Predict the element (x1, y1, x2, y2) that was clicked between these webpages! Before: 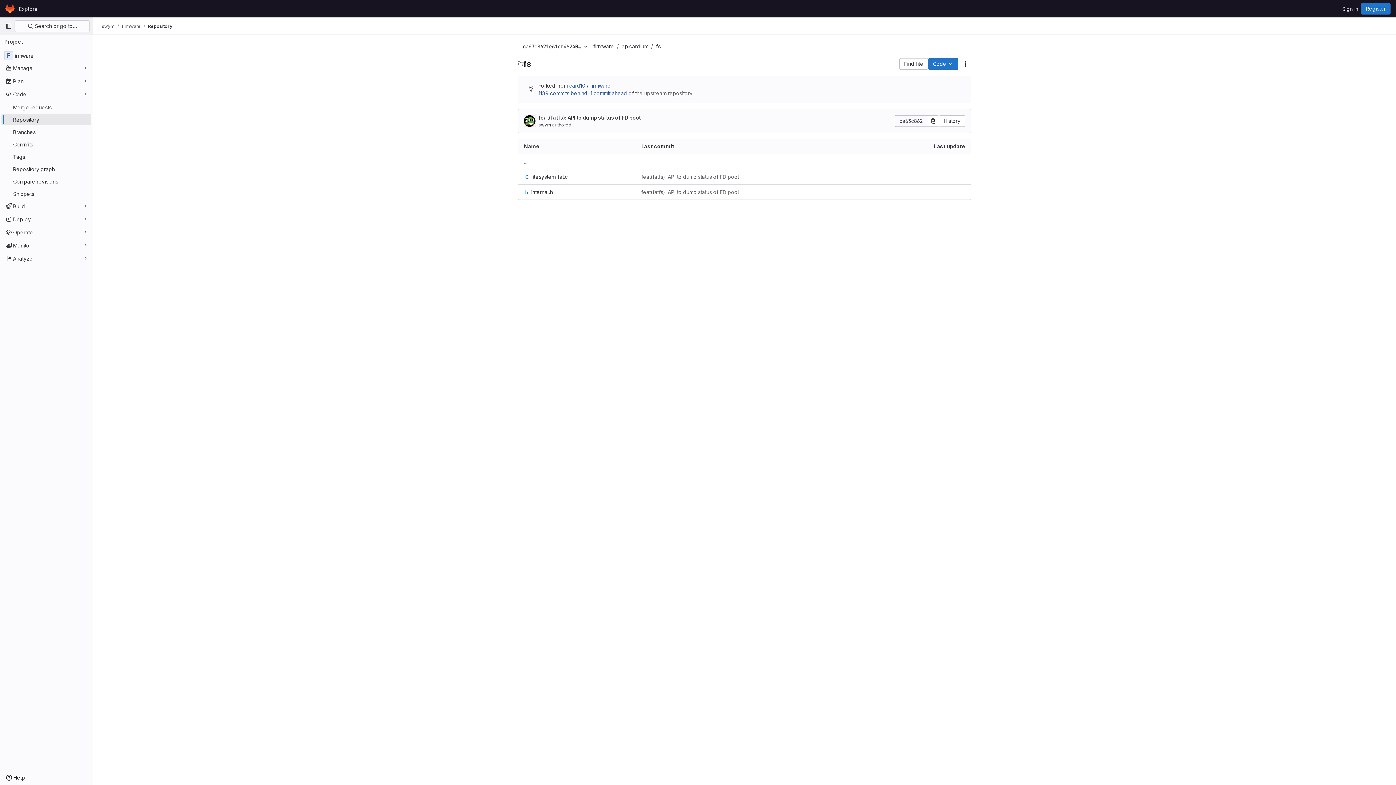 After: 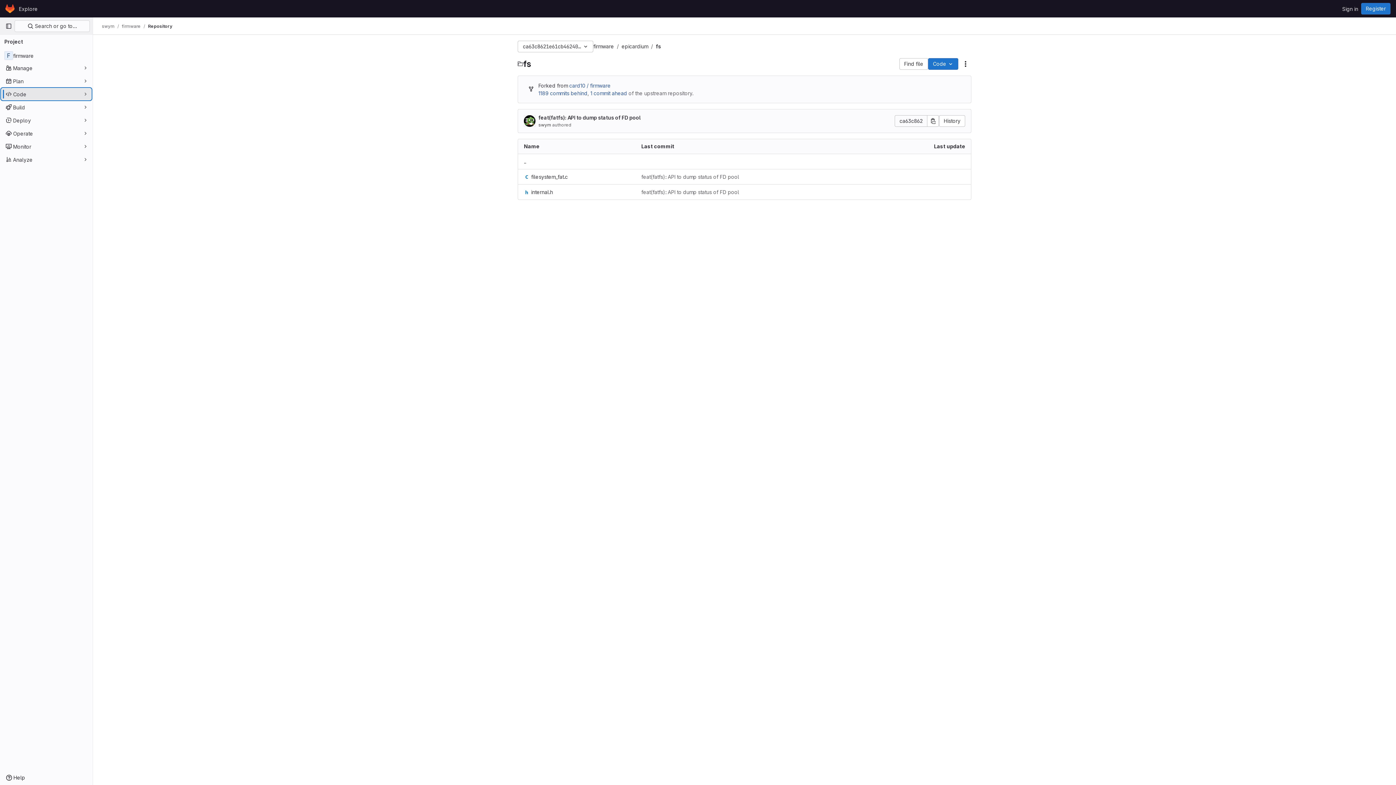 Action: label: Code bbox: (1, 88, 91, 100)